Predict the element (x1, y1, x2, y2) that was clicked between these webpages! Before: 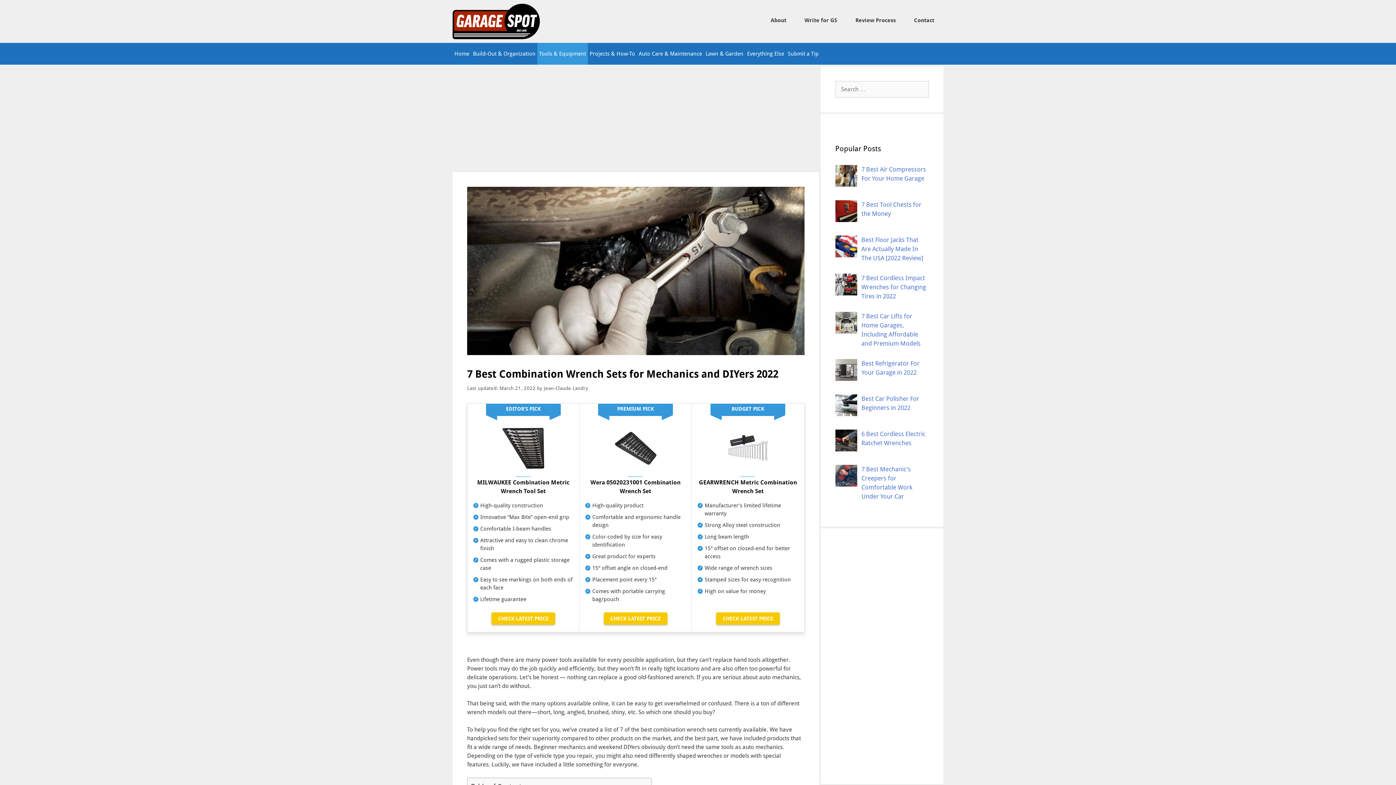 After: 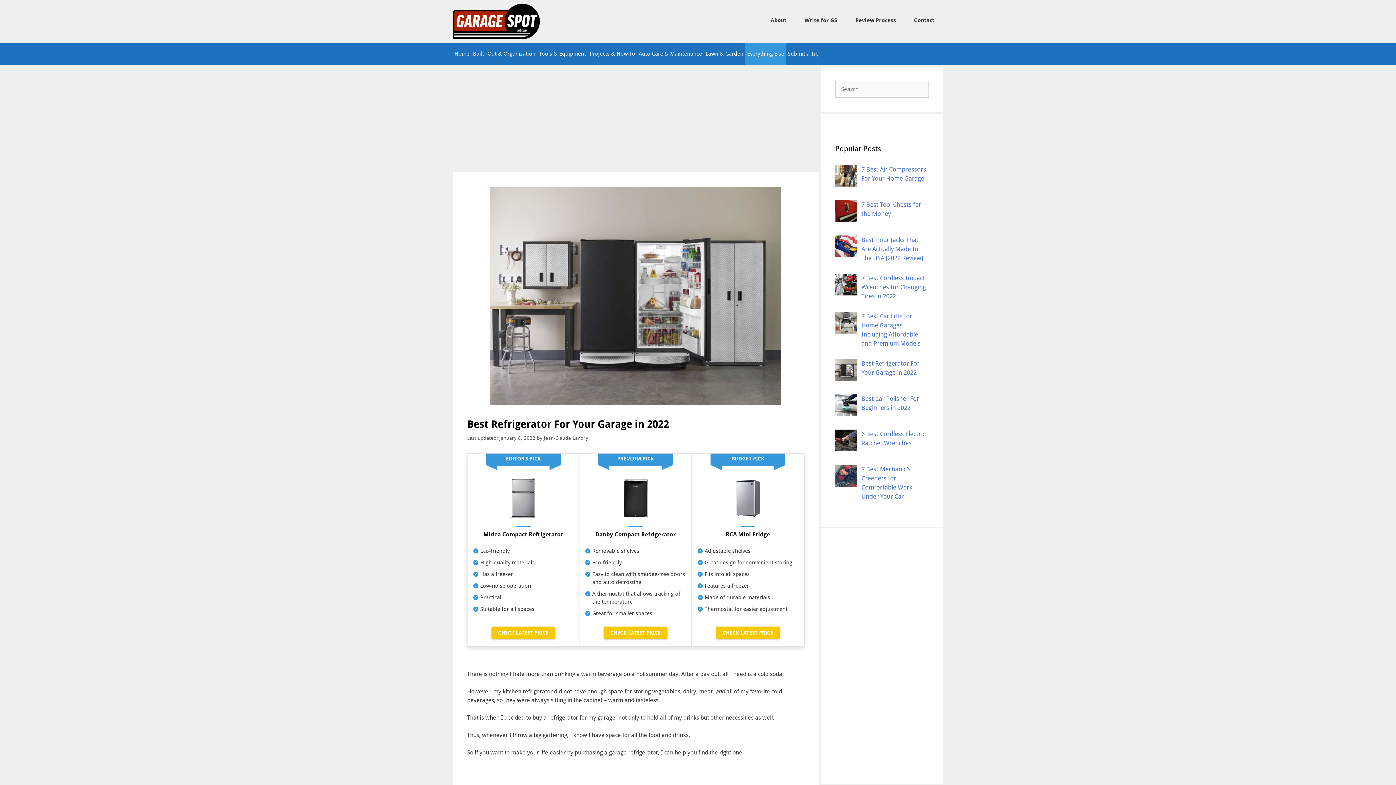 Action: bbox: (835, 359, 857, 383)